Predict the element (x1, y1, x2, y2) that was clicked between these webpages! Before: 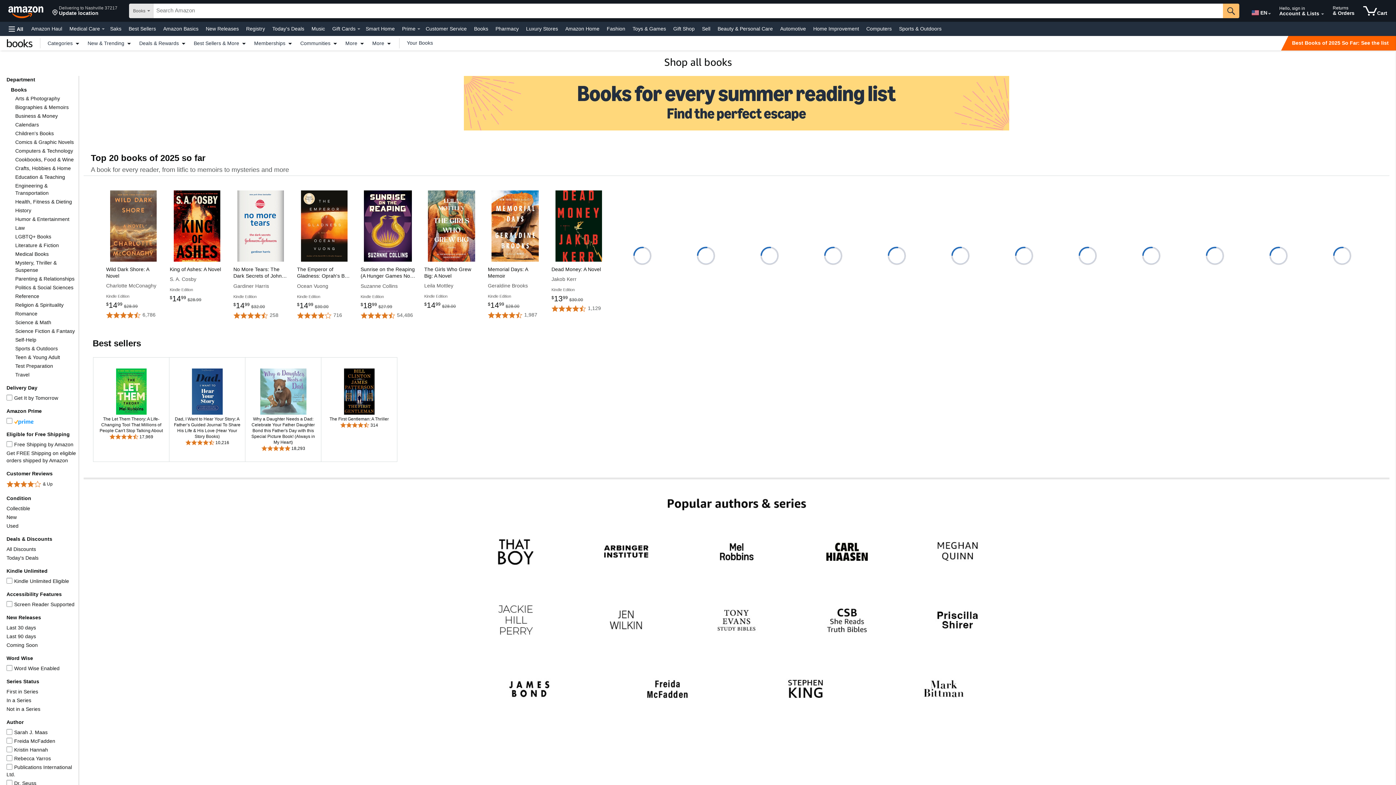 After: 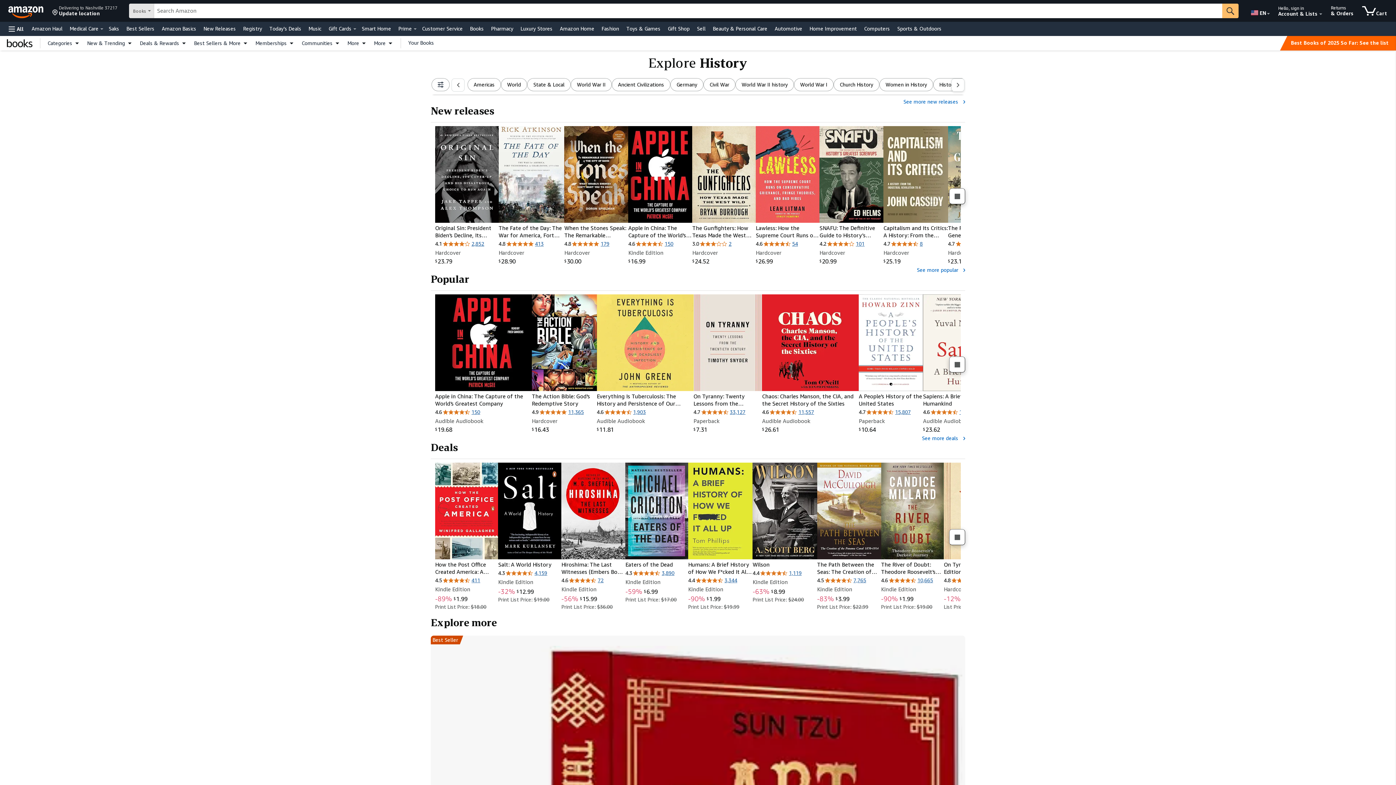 Action: label: History bbox: (15, 207, 31, 213)